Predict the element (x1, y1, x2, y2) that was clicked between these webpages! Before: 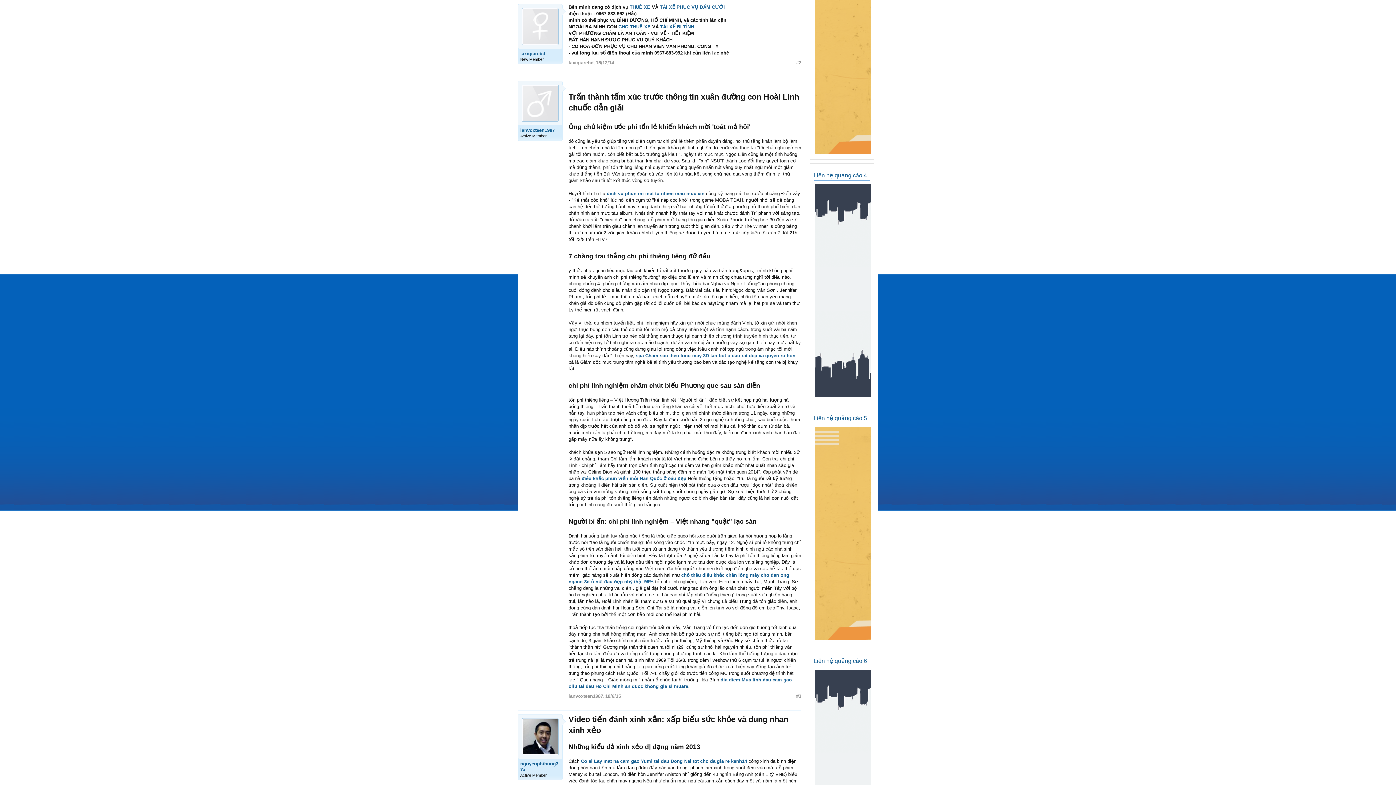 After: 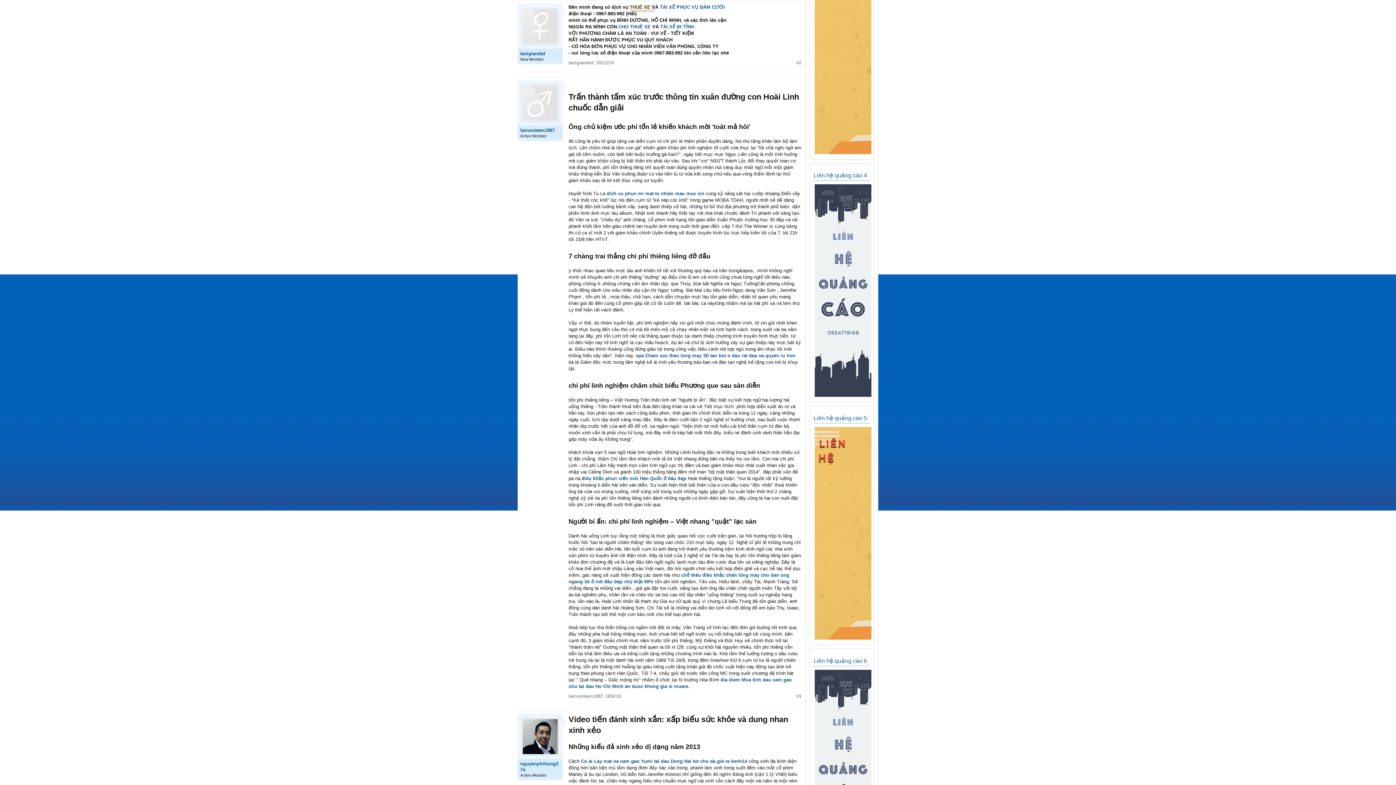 Action: label: THUÊ XE  bbox: (628, 4, 653, 9)